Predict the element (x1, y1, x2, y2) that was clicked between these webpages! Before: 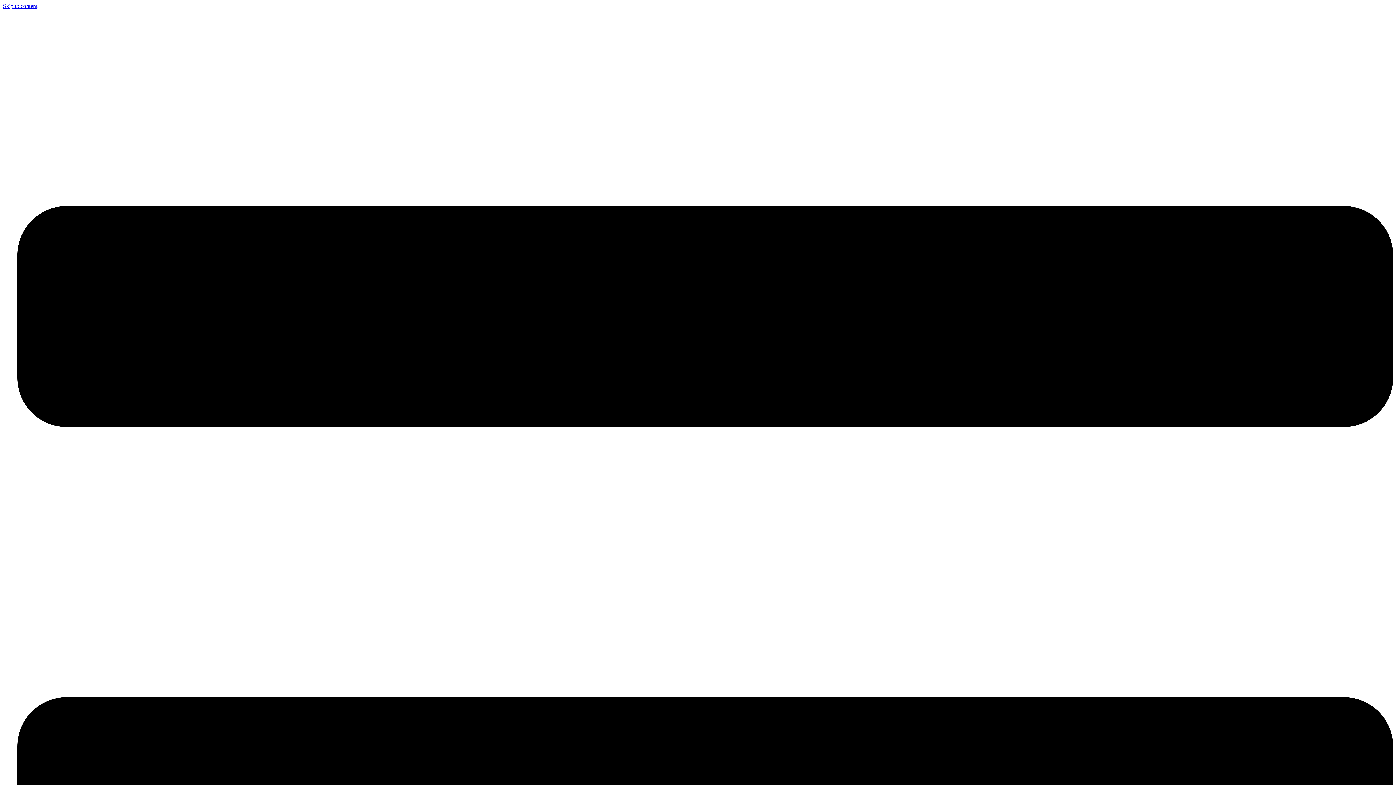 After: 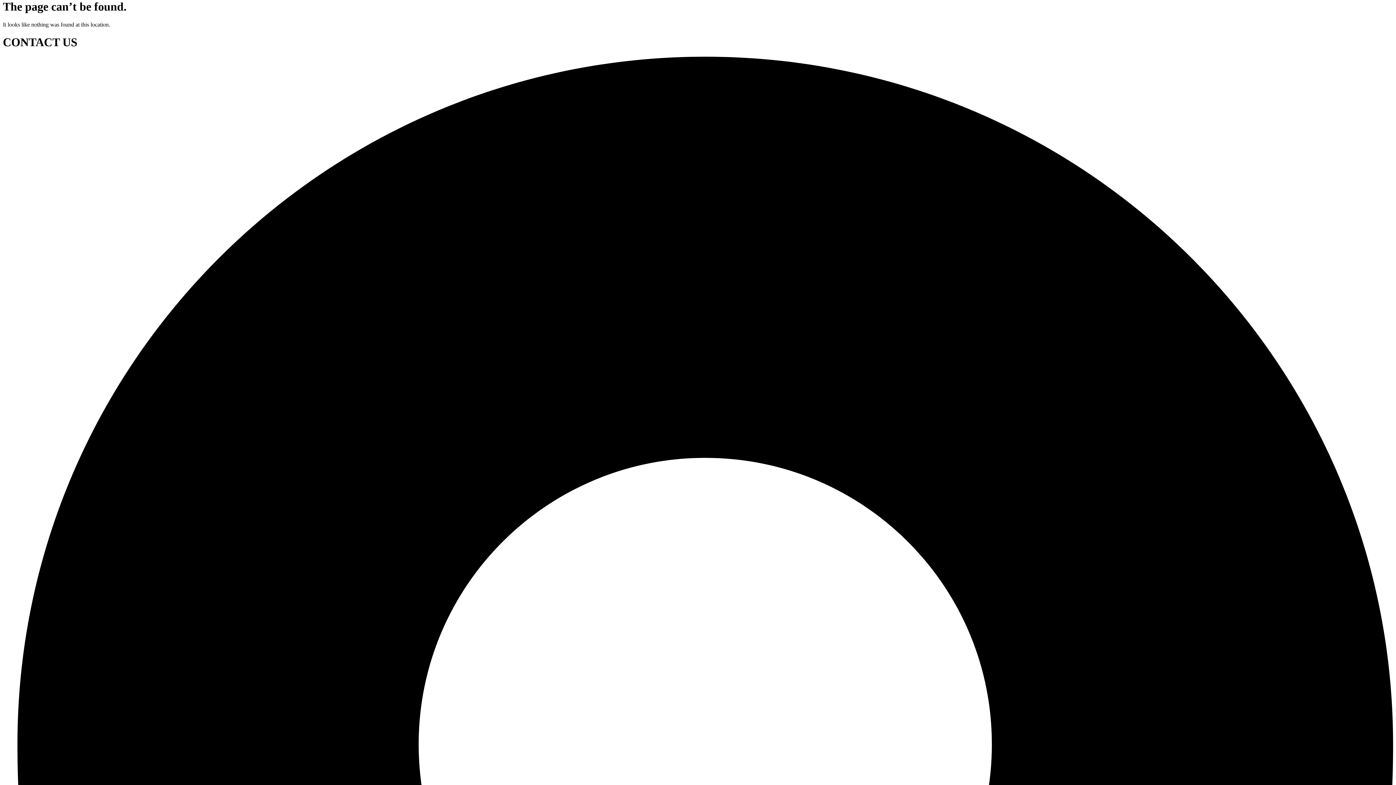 Action: label: Skip to content bbox: (2, 2, 37, 9)